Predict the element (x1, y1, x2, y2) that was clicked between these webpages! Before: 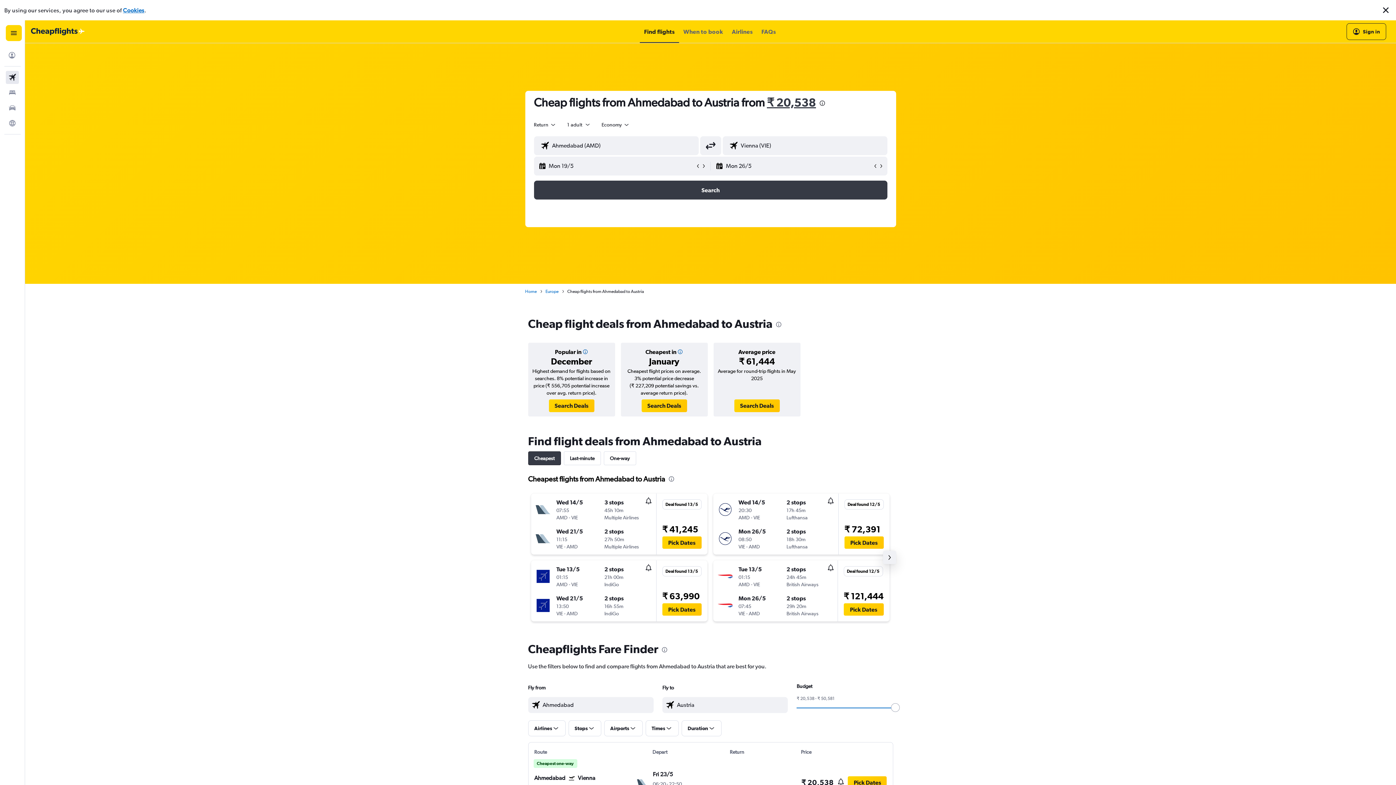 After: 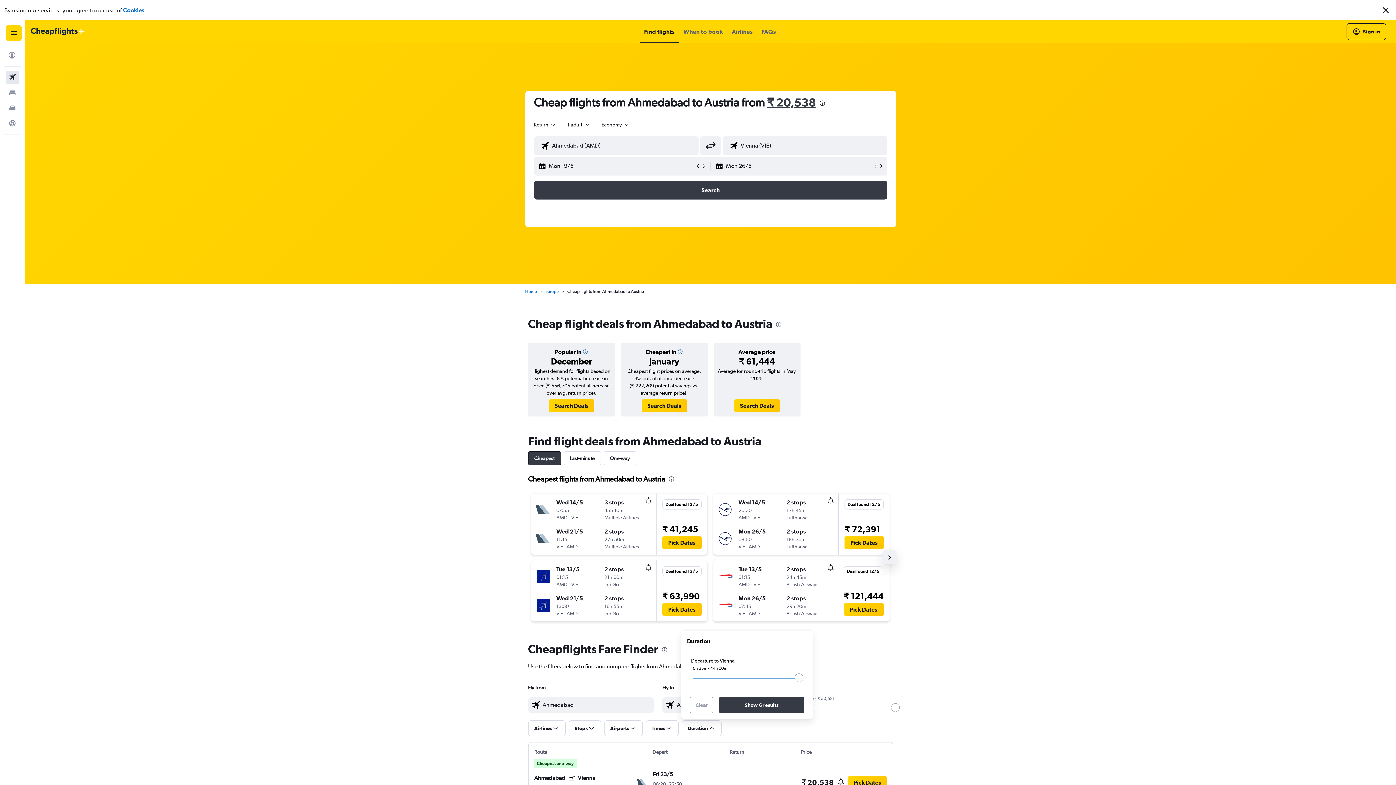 Action: label: Duration bbox: (681, 720, 721, 736)